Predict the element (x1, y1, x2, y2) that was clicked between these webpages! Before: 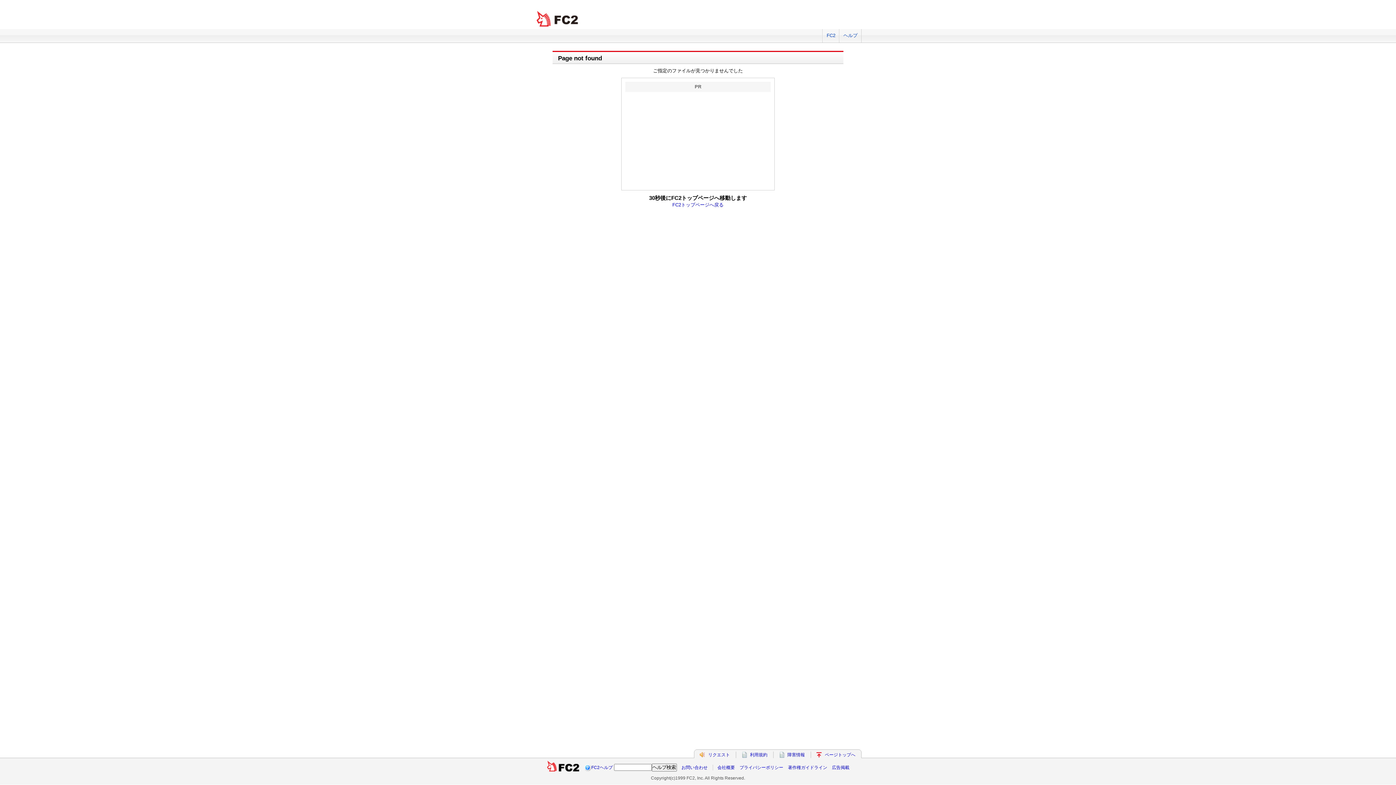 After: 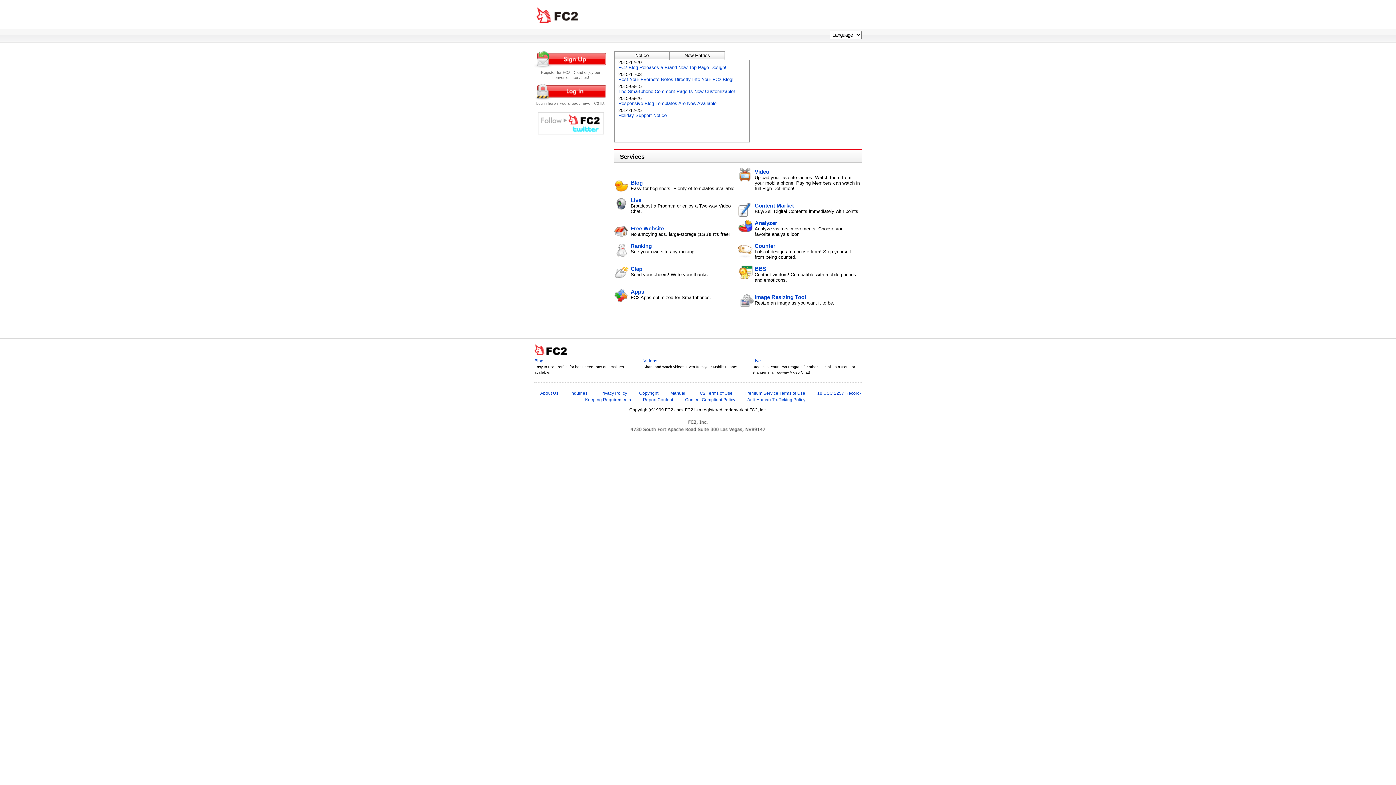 Action: bbox: (825, 752, 855, 757) label: ページトップへ